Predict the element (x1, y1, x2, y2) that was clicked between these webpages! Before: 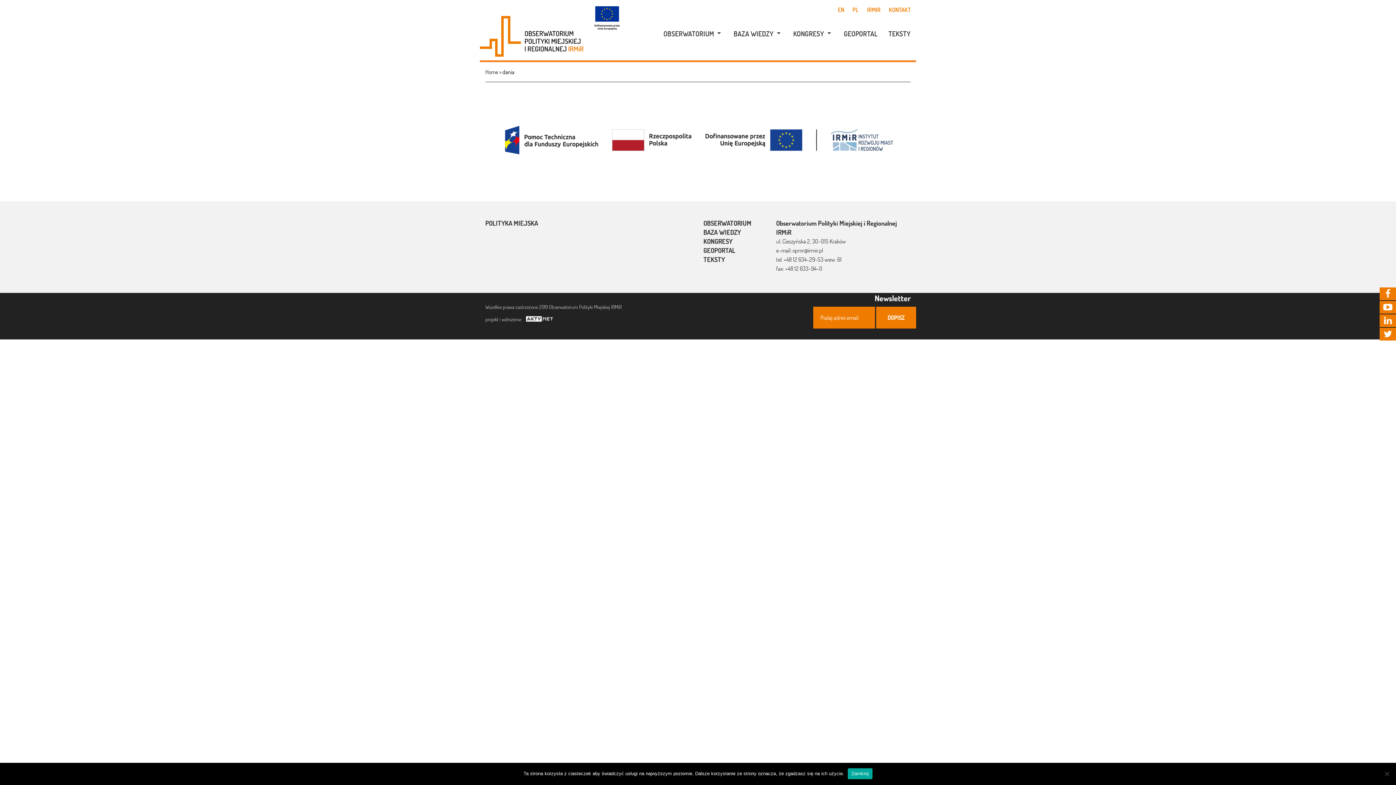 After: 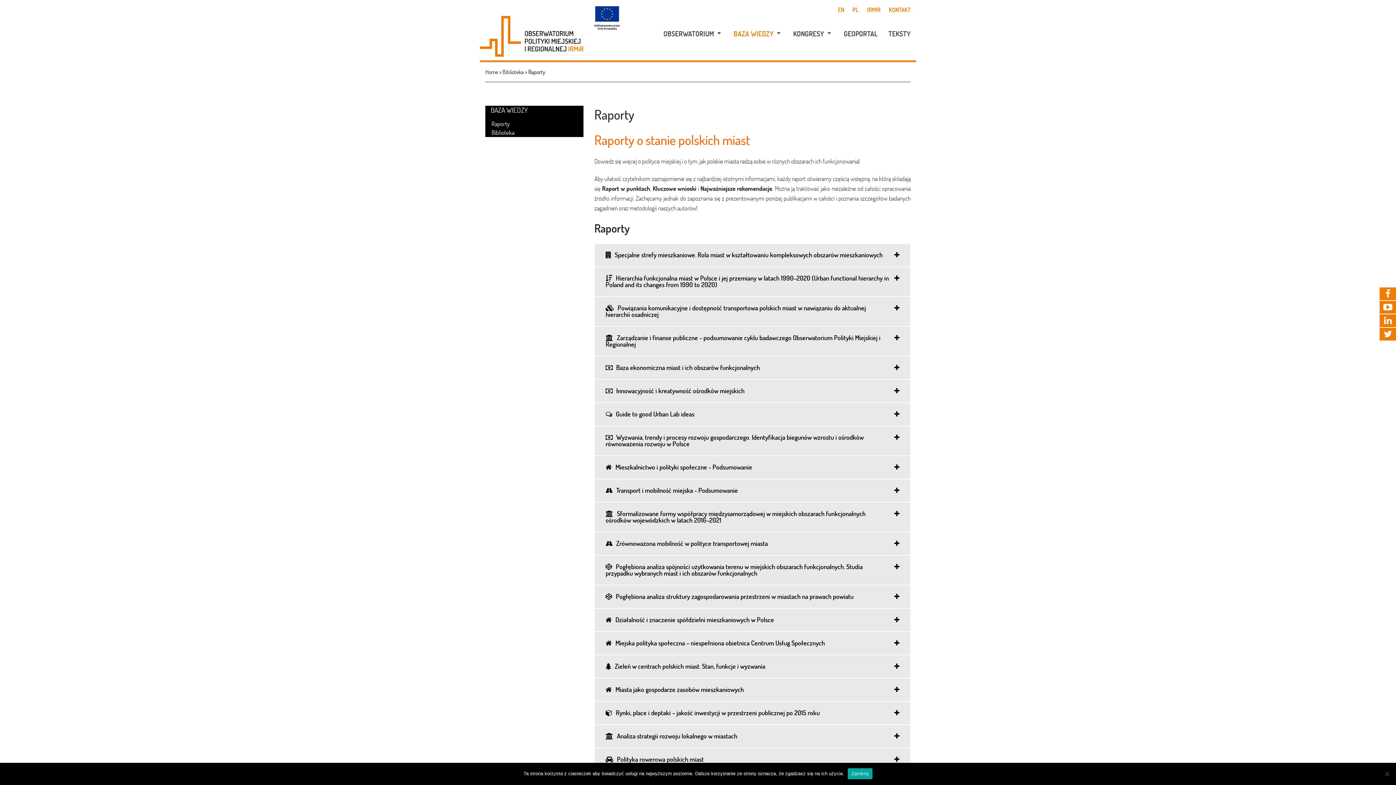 Action: label: BAZA WIEDZY bbox: (724, 26, 782, 41)